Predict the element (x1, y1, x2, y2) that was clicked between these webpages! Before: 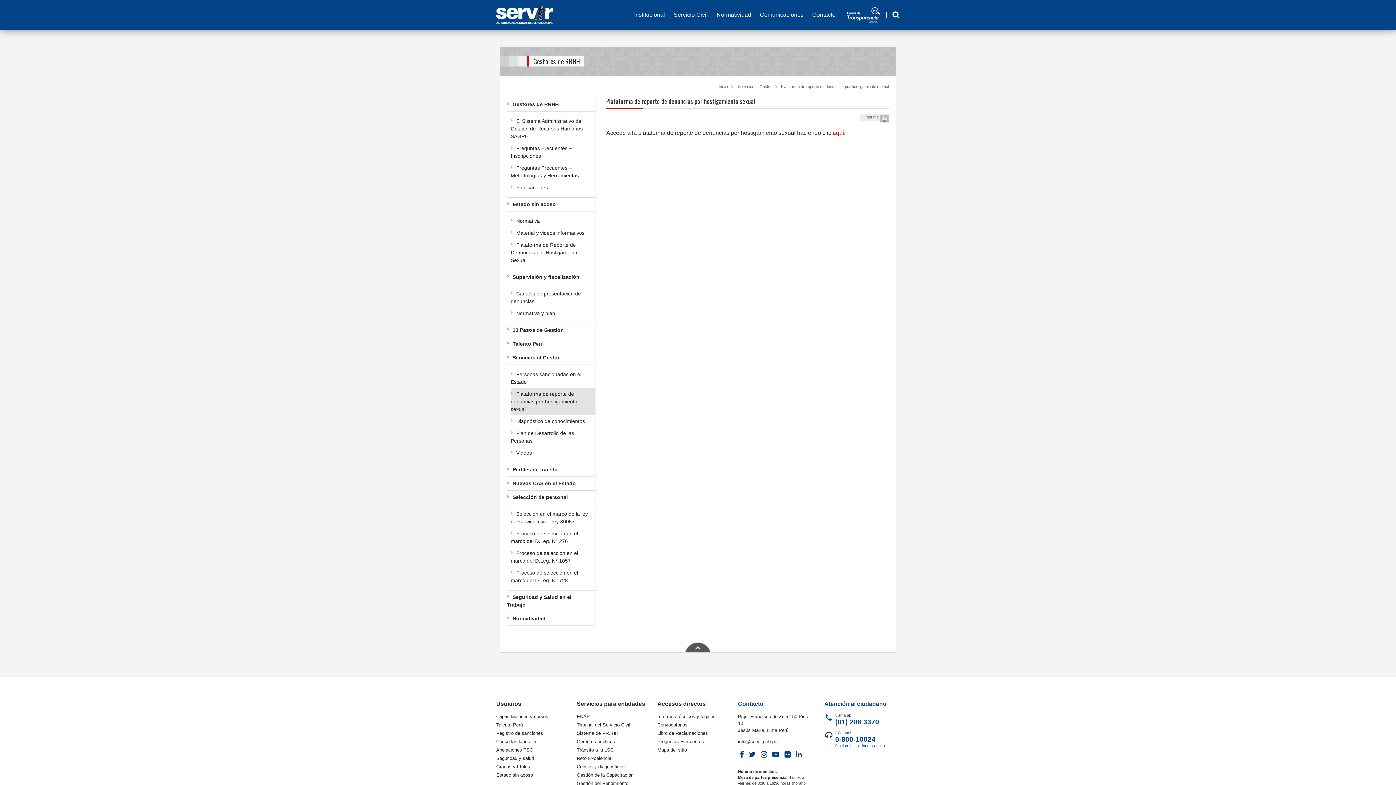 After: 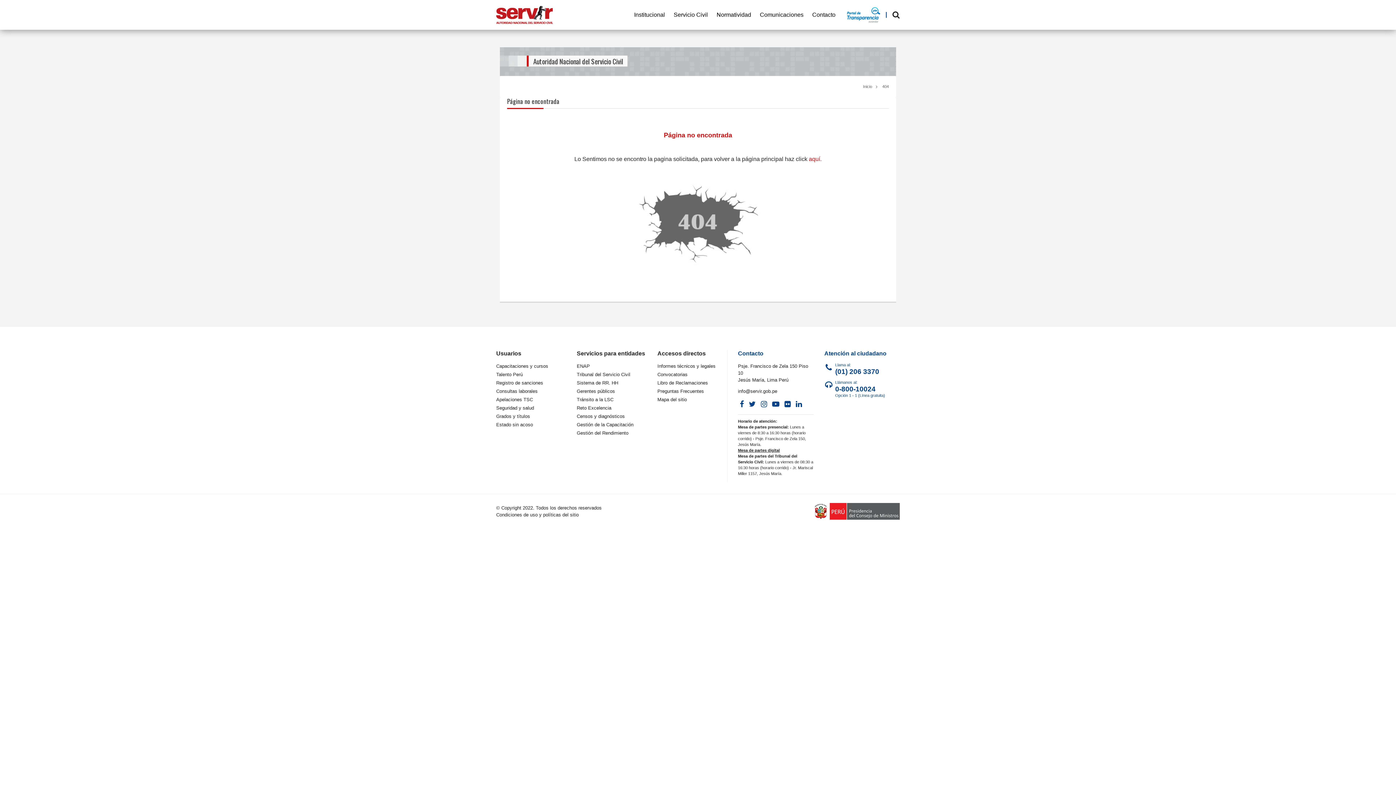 Action: bbox: (496, 747, 533, 753) label: Apelaciones TSC